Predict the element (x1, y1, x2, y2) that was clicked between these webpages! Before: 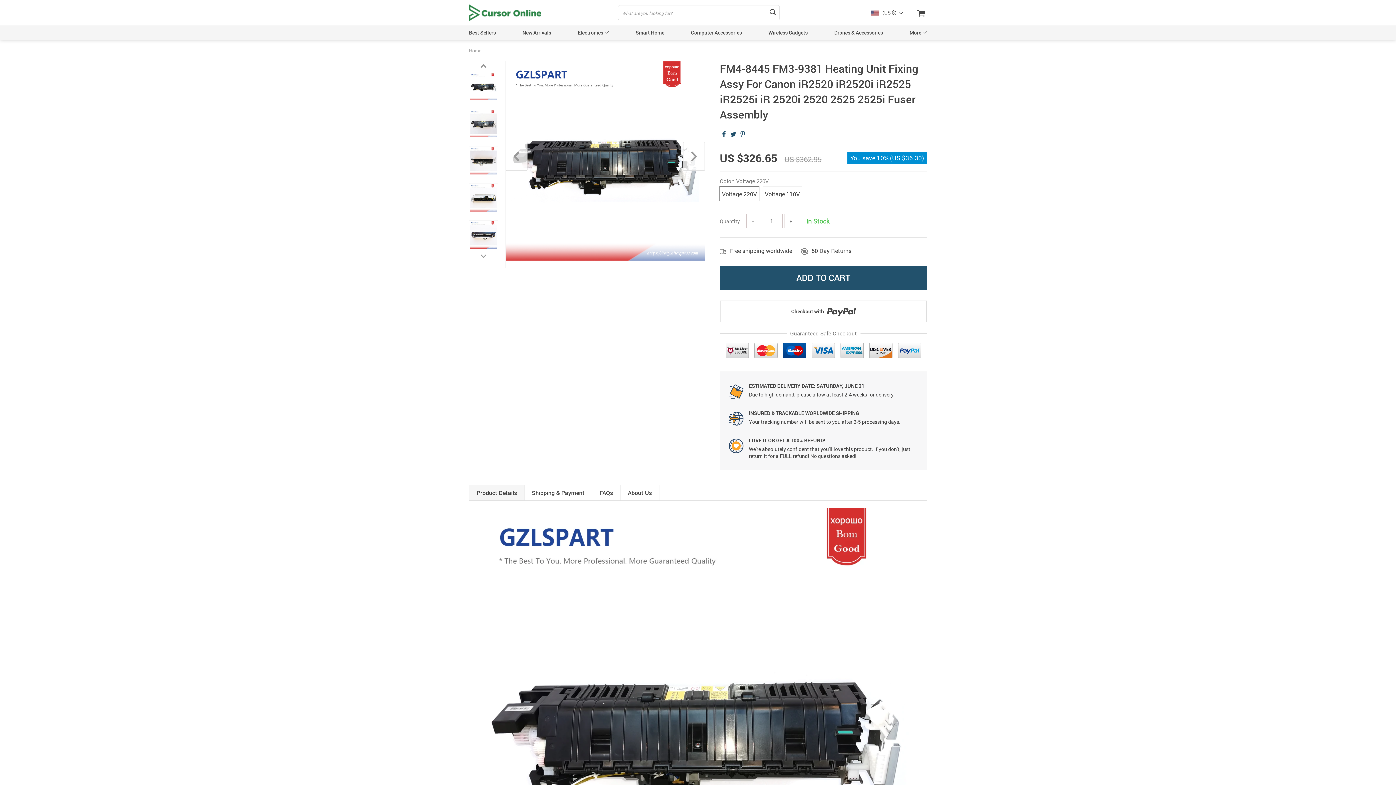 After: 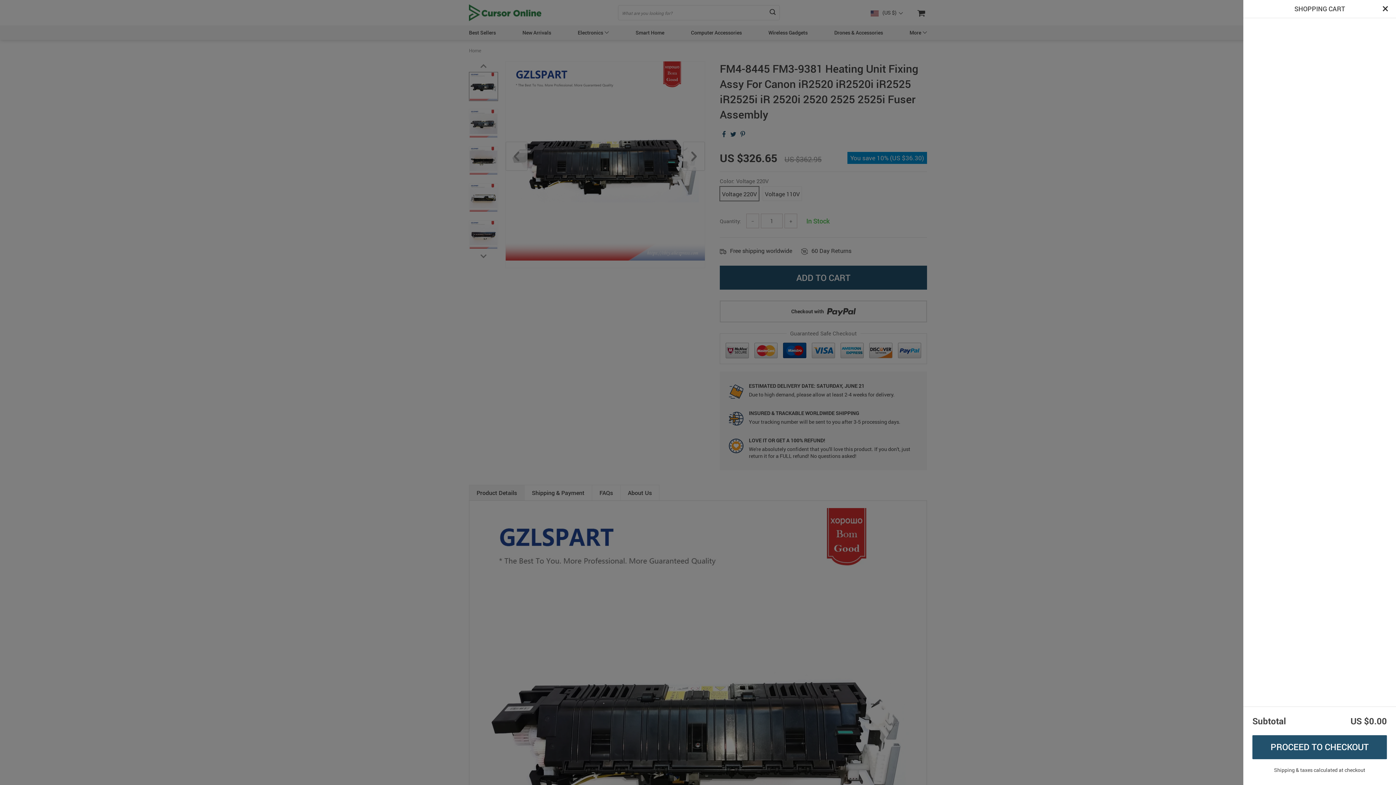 Action: bbox: (917, 10, 927, 17)